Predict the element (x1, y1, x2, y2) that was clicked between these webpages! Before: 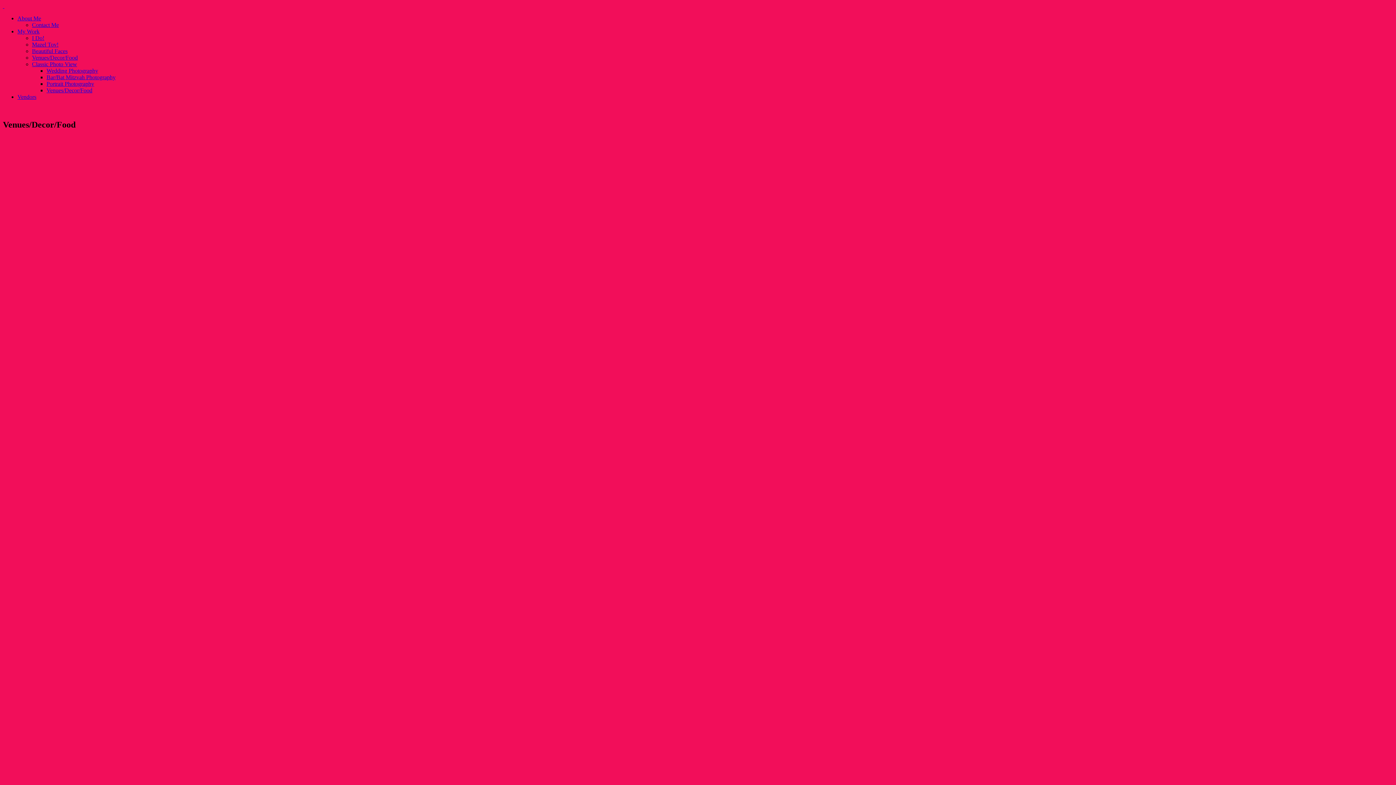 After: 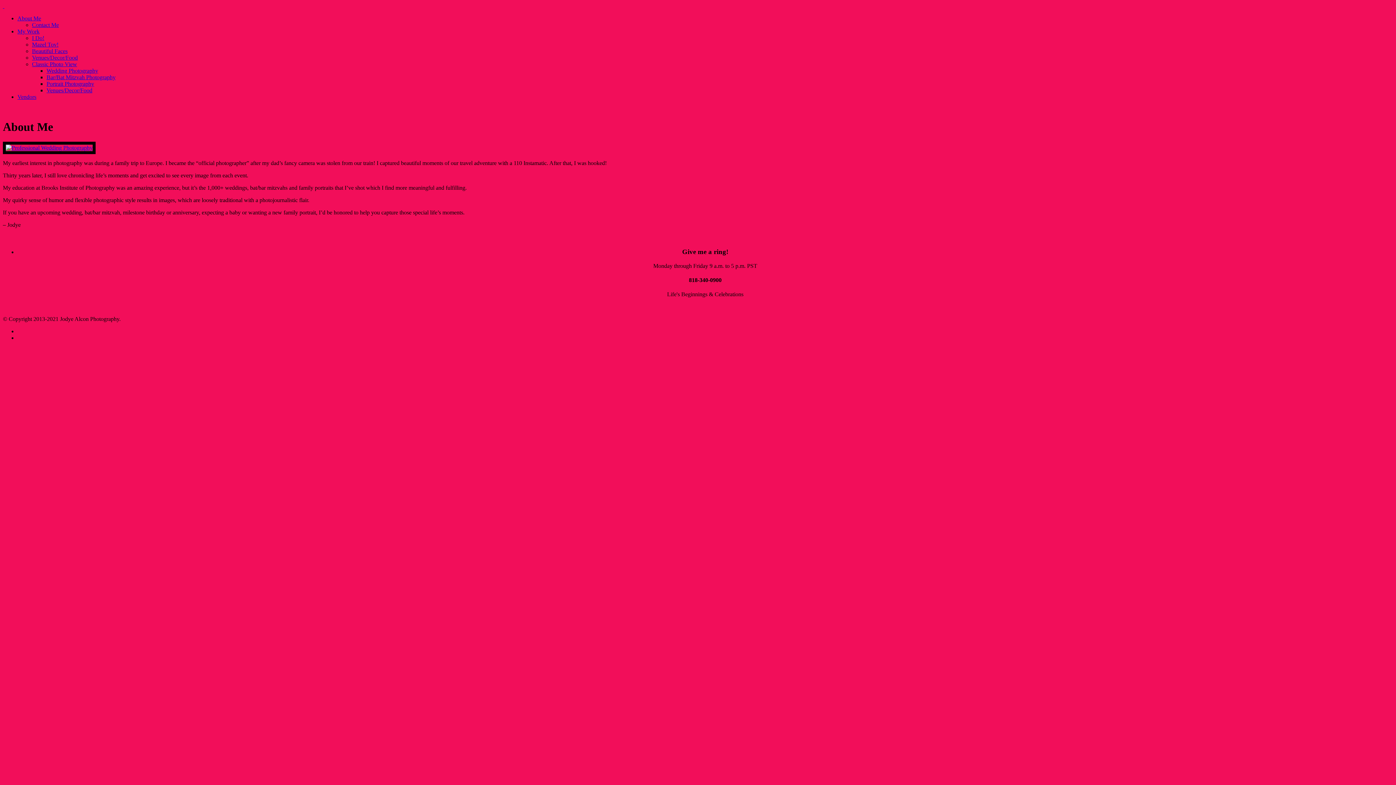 Action: label: About Me bbox: (17, 15, 41, 21)